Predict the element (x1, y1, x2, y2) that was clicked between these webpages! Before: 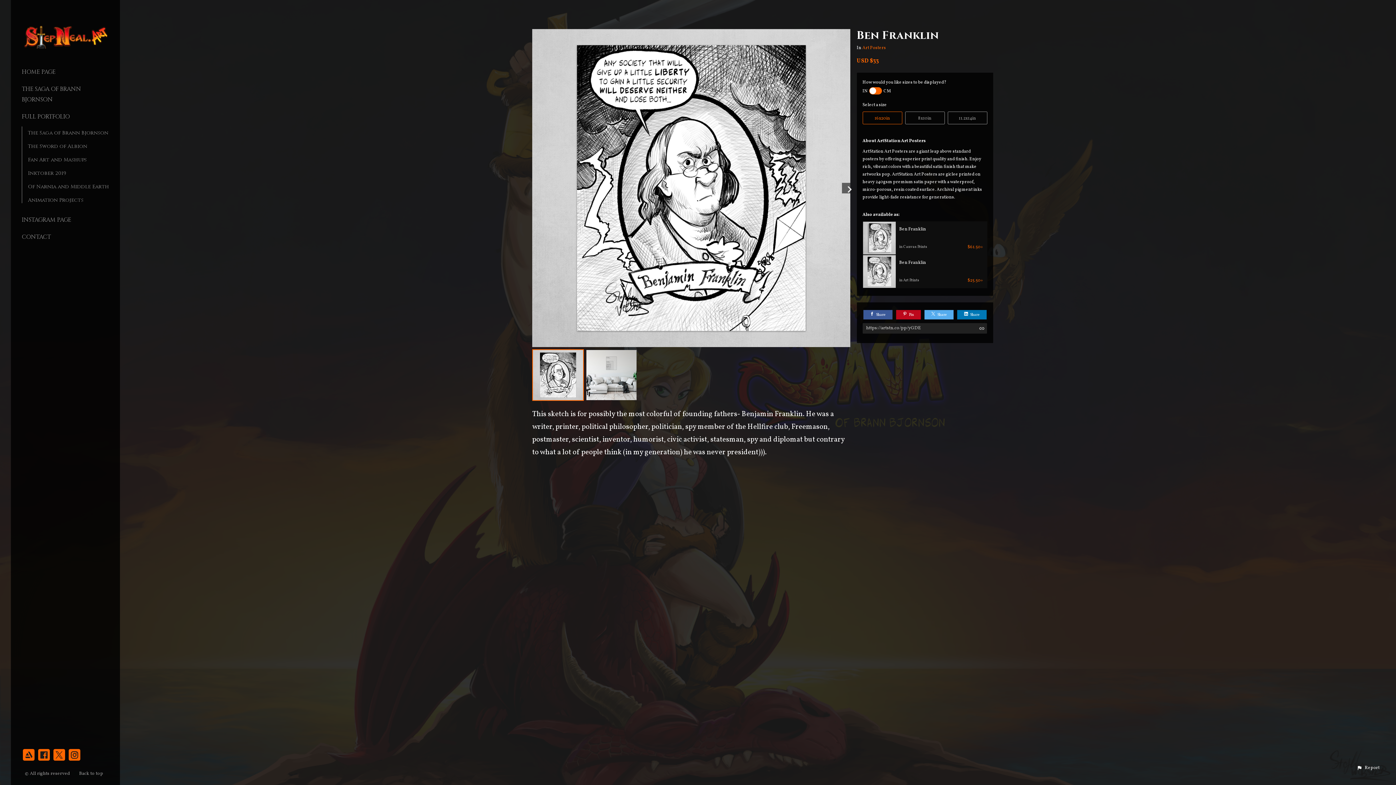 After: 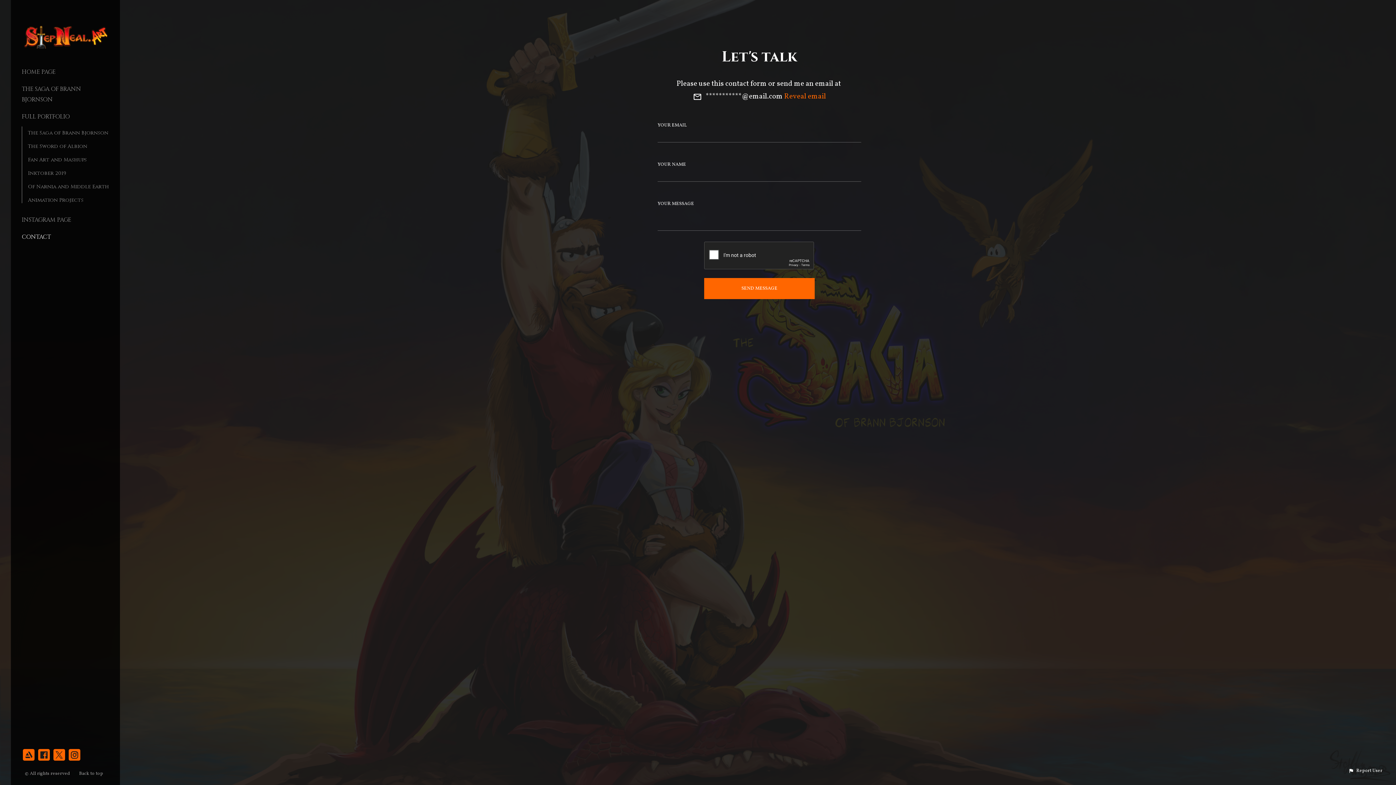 Action: bbox: (21, 233, 50, 241) label: CONTACT